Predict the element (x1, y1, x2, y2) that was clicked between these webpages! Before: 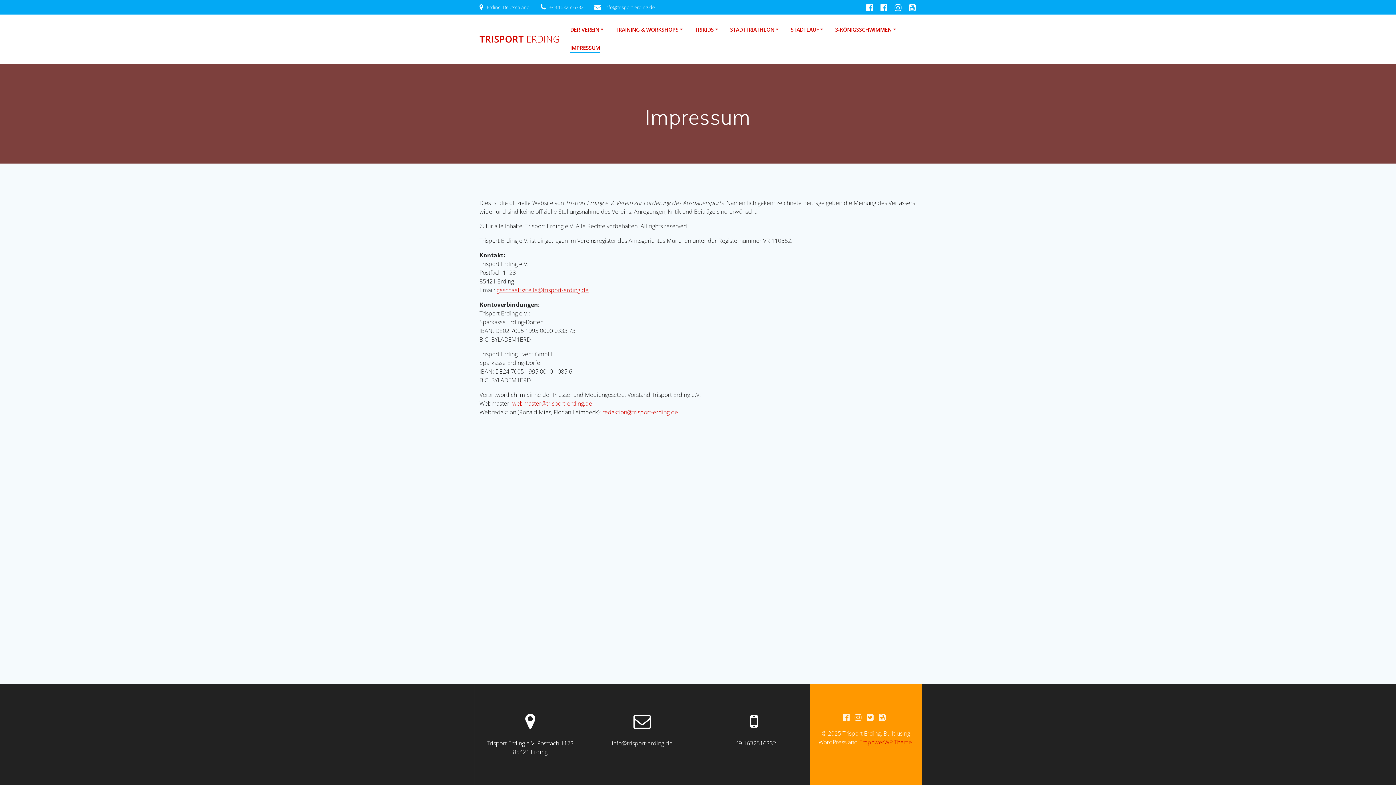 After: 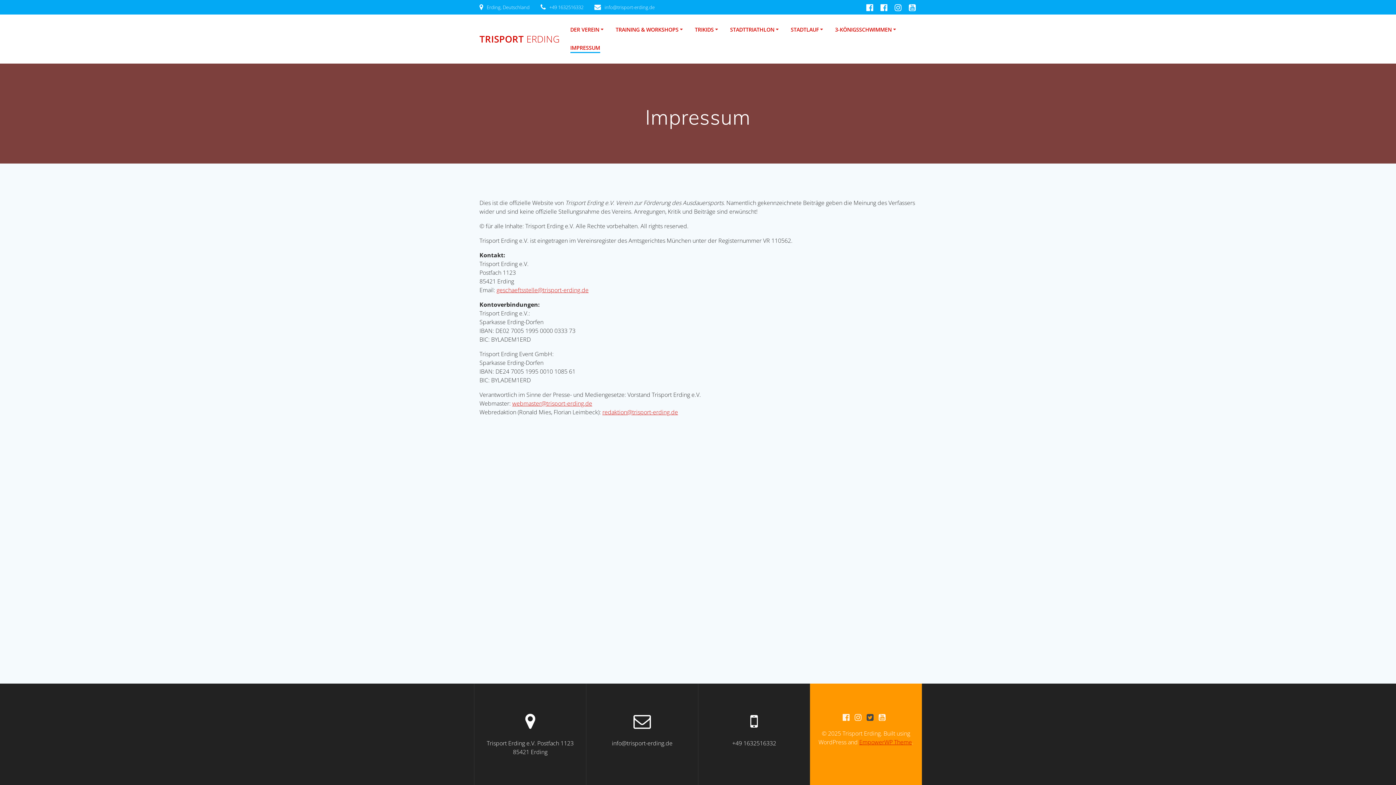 Action: bbox: (866, 713, 873, 721)